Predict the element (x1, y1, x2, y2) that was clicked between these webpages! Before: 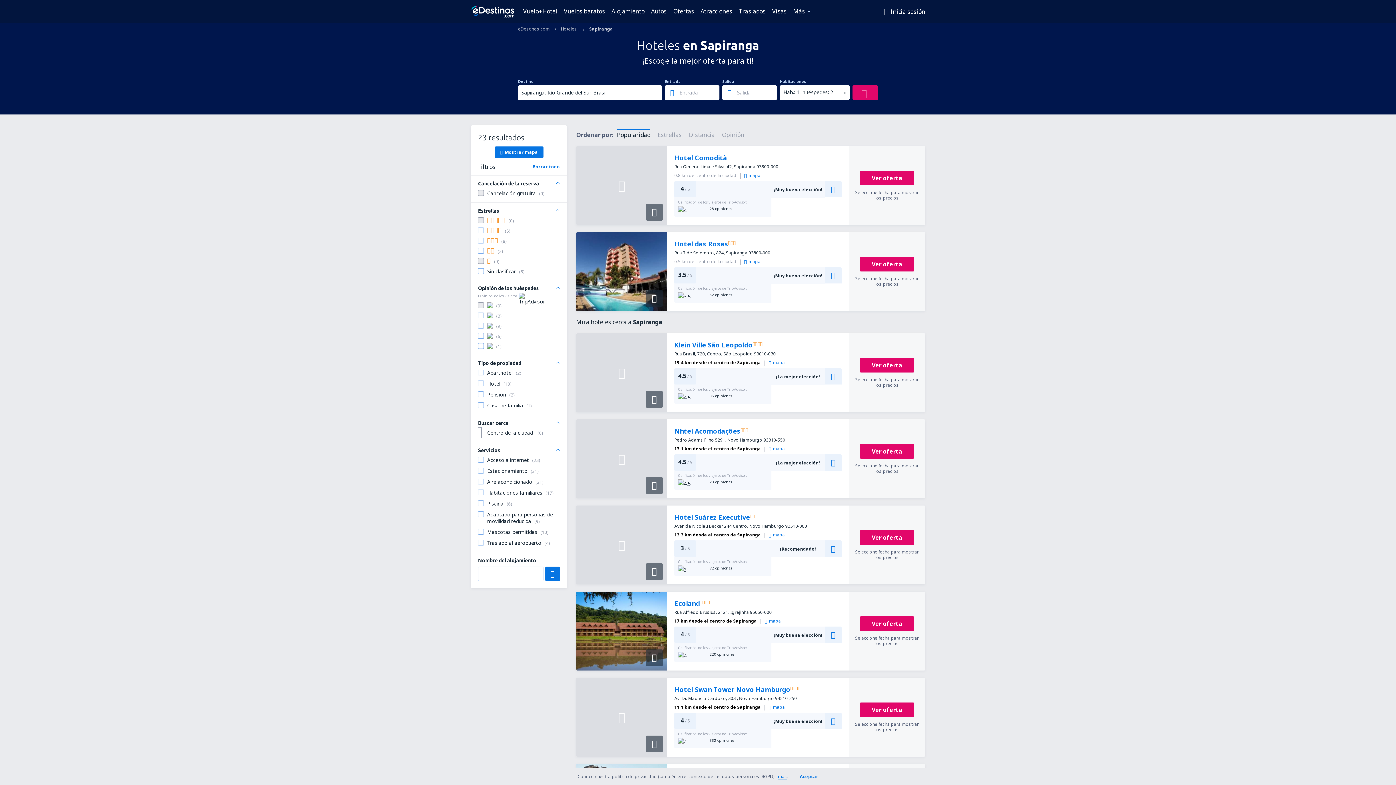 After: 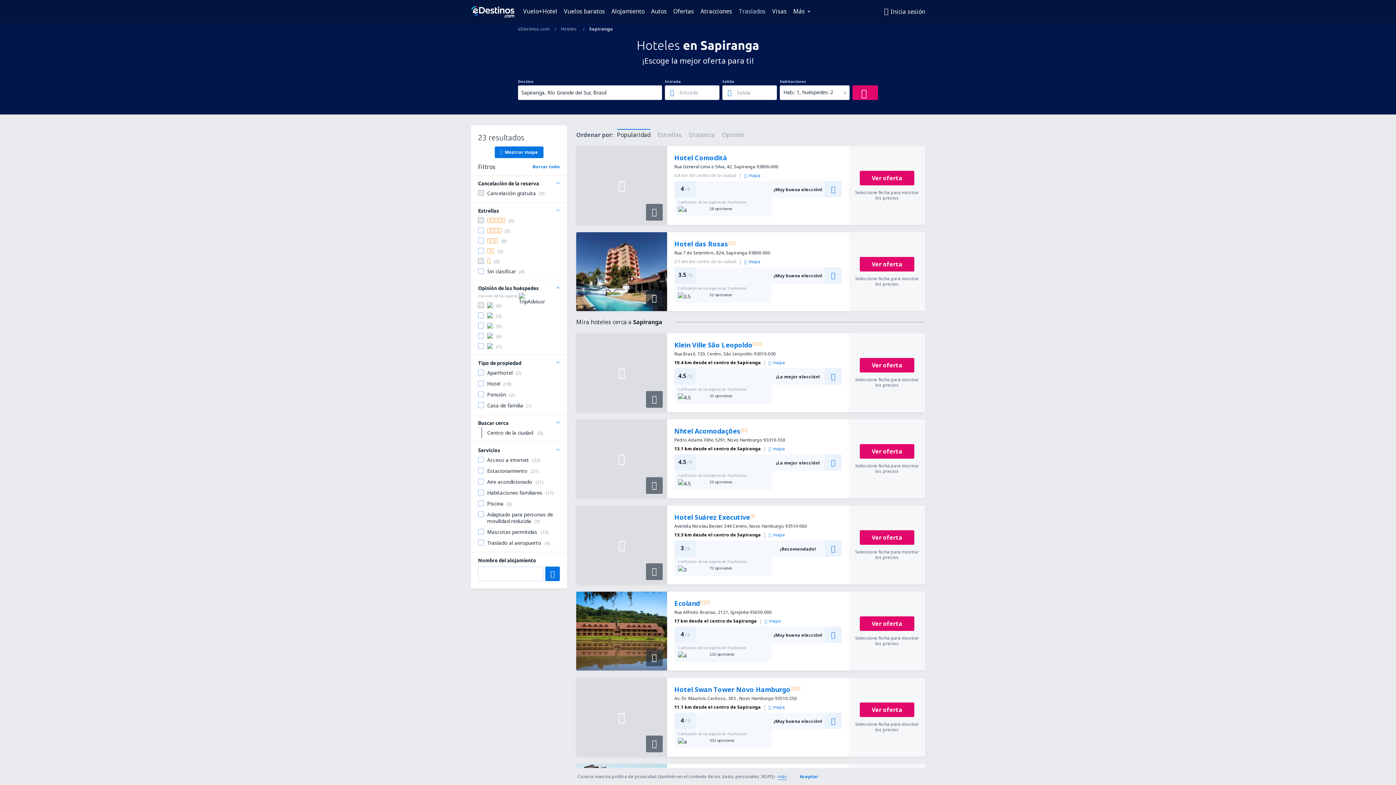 Action: label: Traslados bbox: (736, 5, 768, 16)